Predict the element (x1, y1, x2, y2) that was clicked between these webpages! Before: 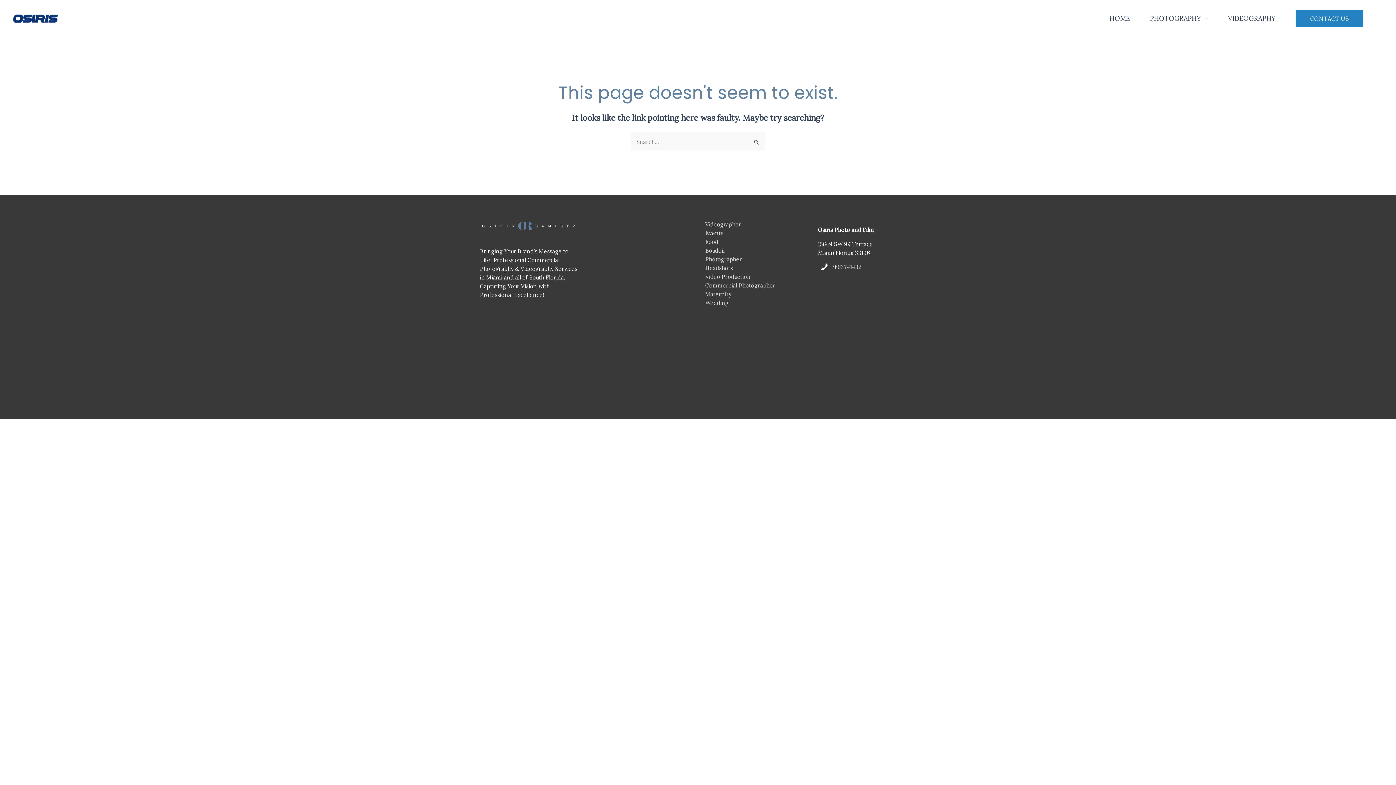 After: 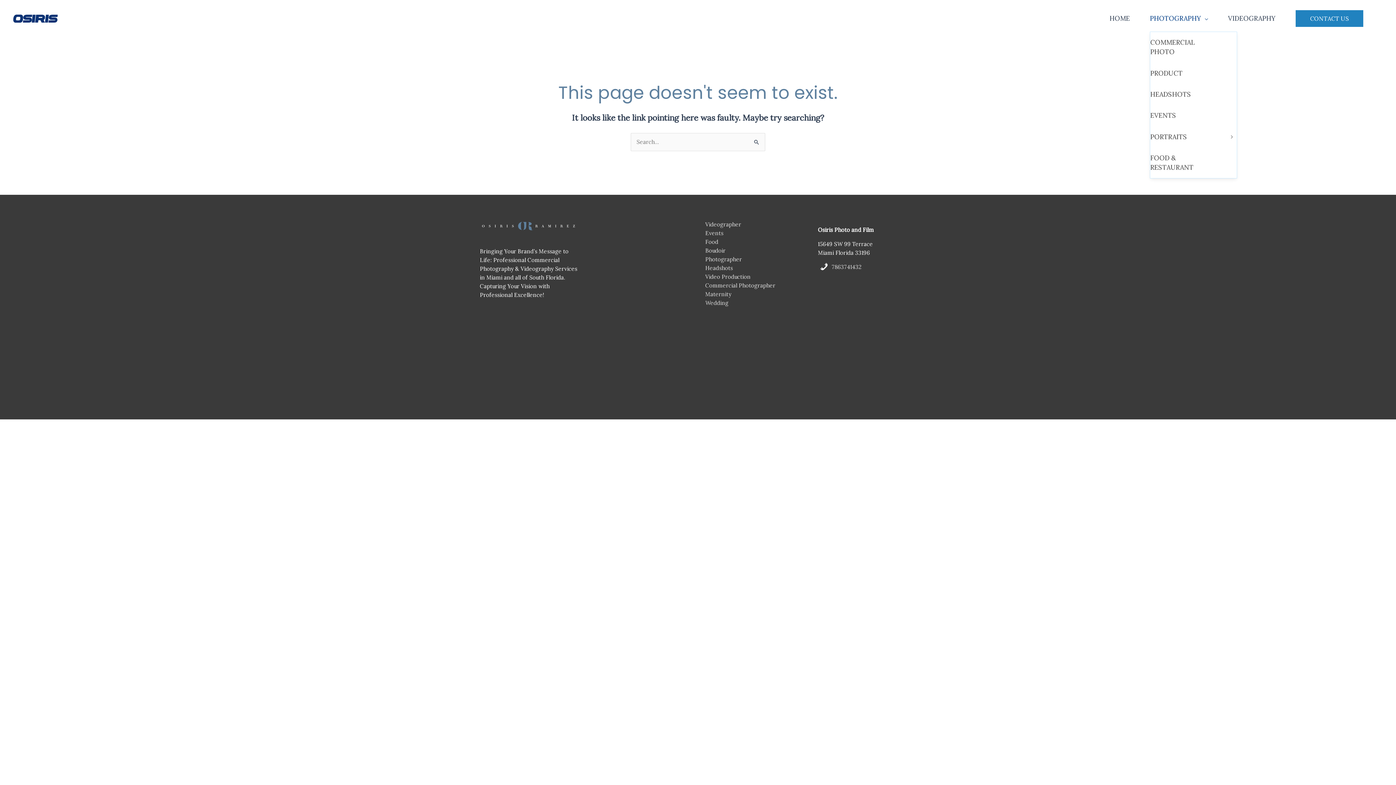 Action: label: PHOTOGRAPHY bbox: (1150, 5, 1228, 31)